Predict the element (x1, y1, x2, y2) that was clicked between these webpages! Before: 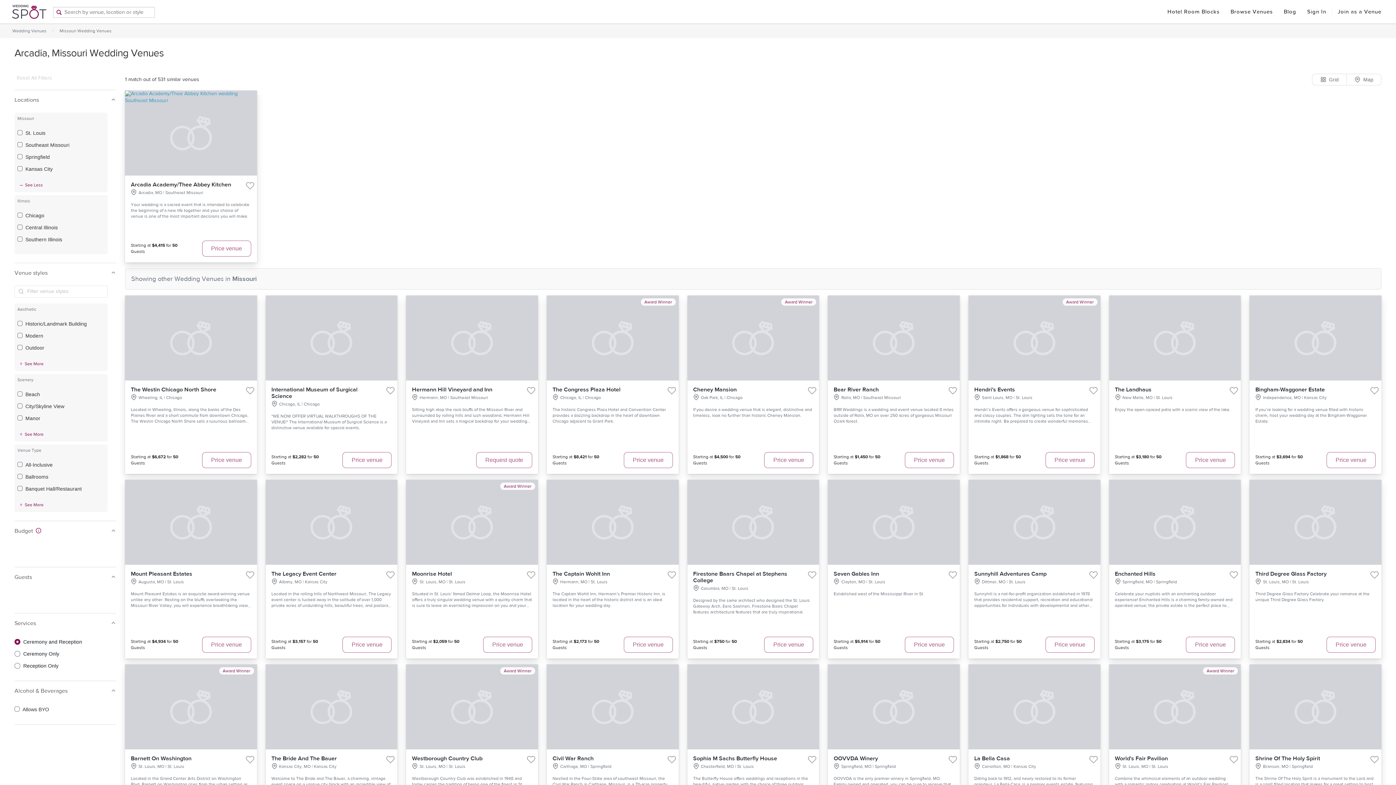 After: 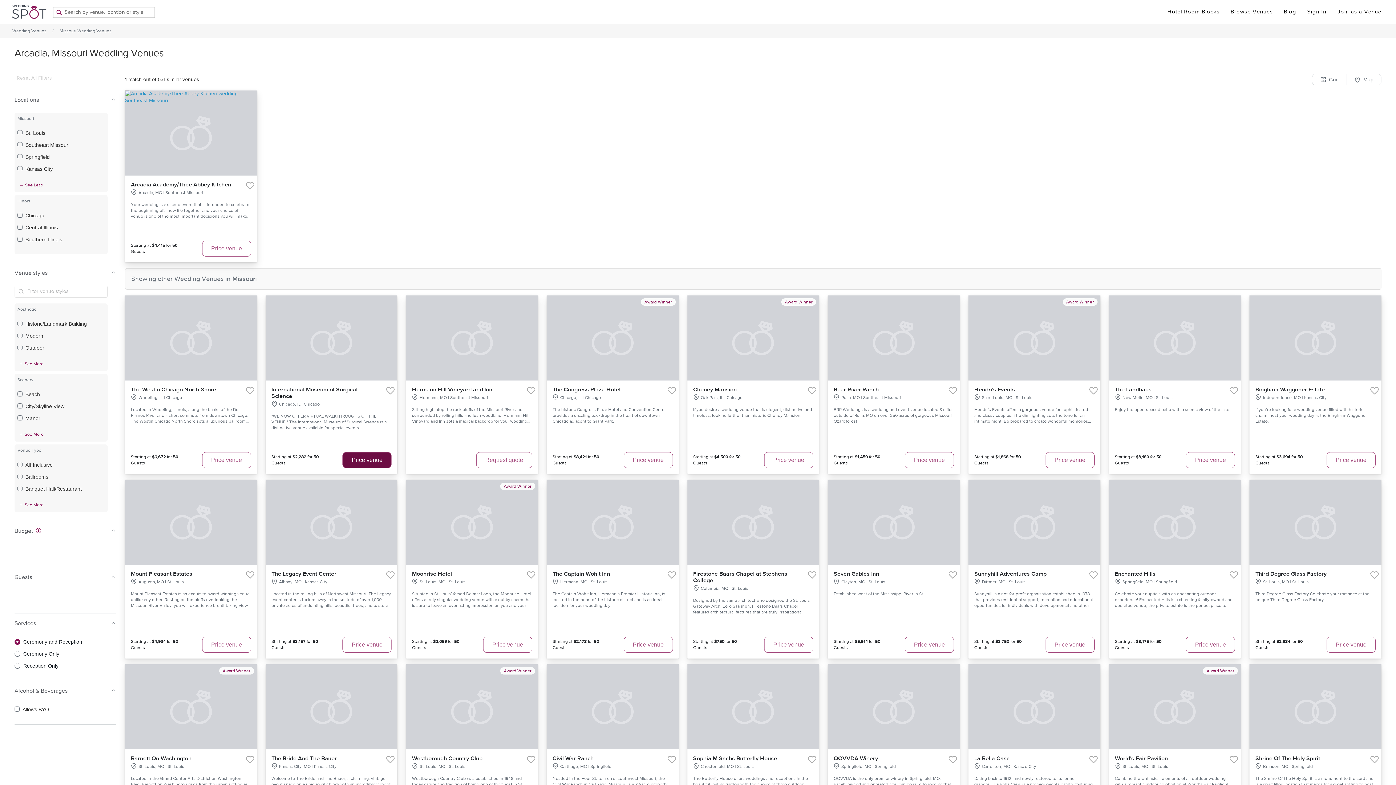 Action: label: Price venue bbox: (342, 452, 391, 468)